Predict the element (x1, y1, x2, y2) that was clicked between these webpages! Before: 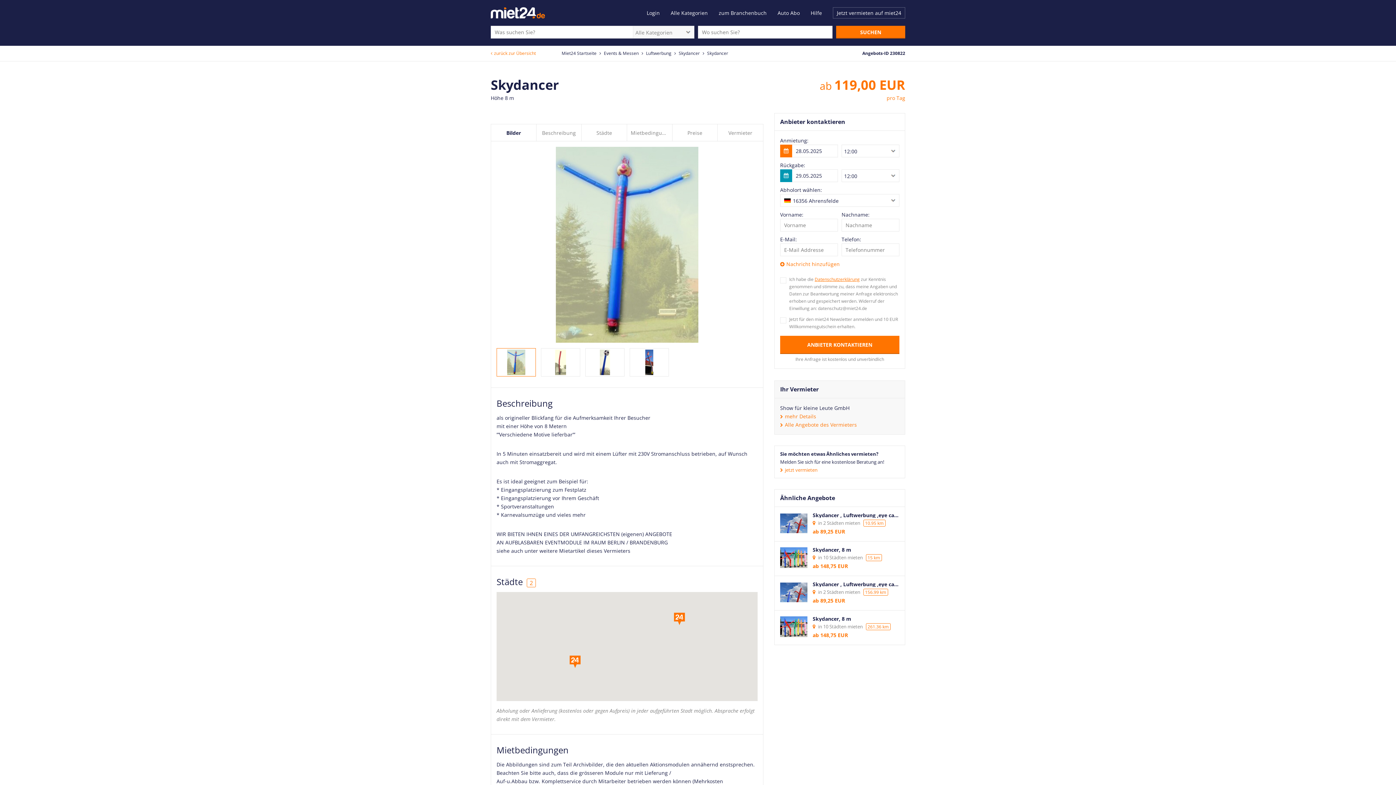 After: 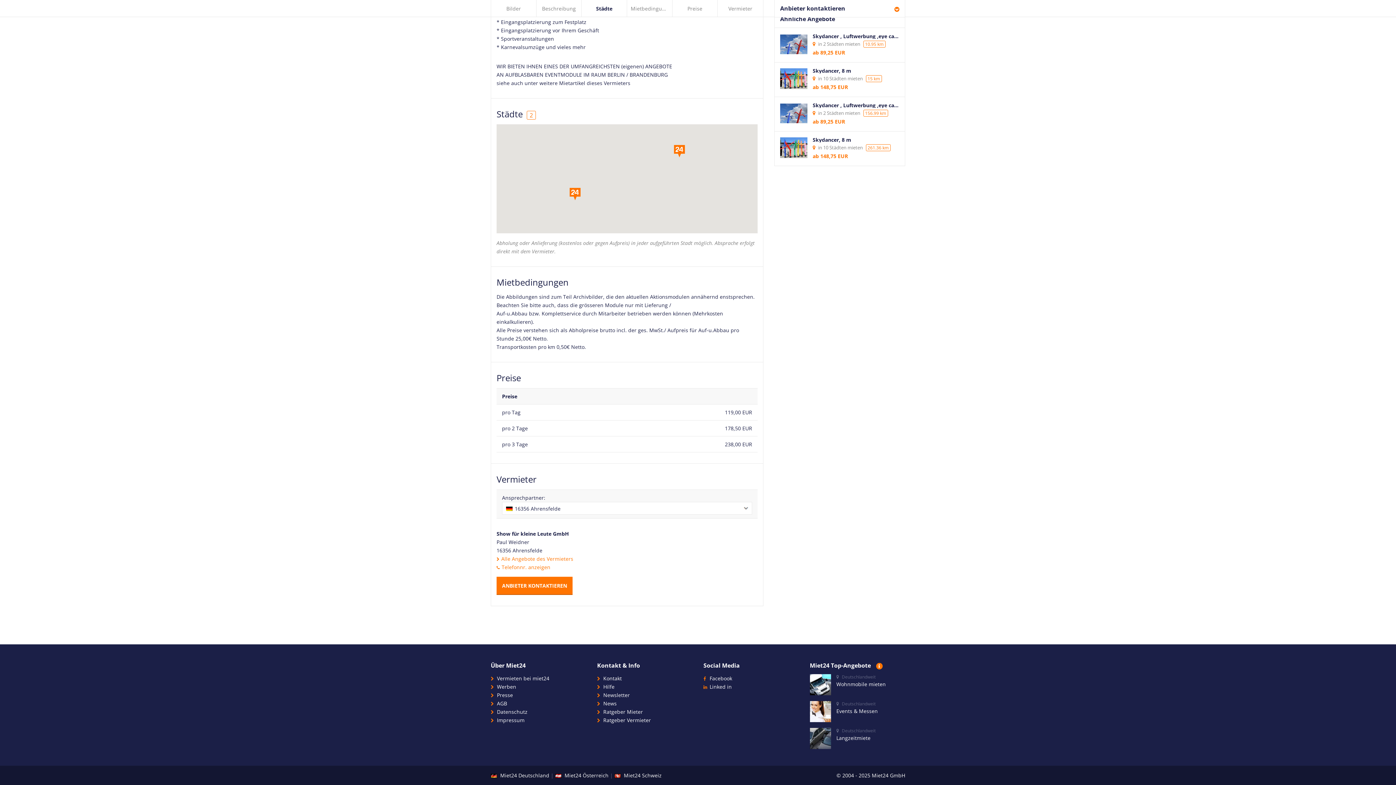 Action: bbox: (627, 124, 672, 141) label: Mietbedingungen